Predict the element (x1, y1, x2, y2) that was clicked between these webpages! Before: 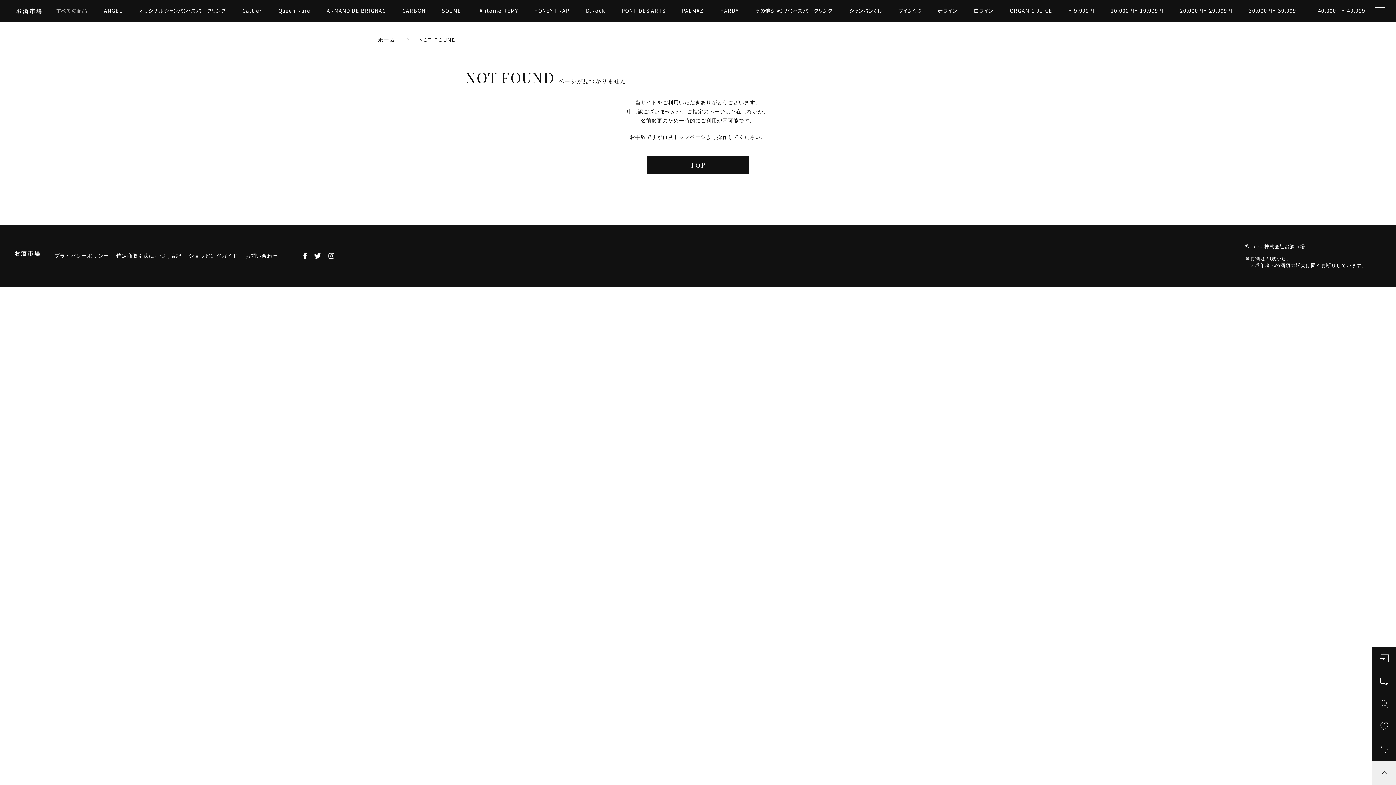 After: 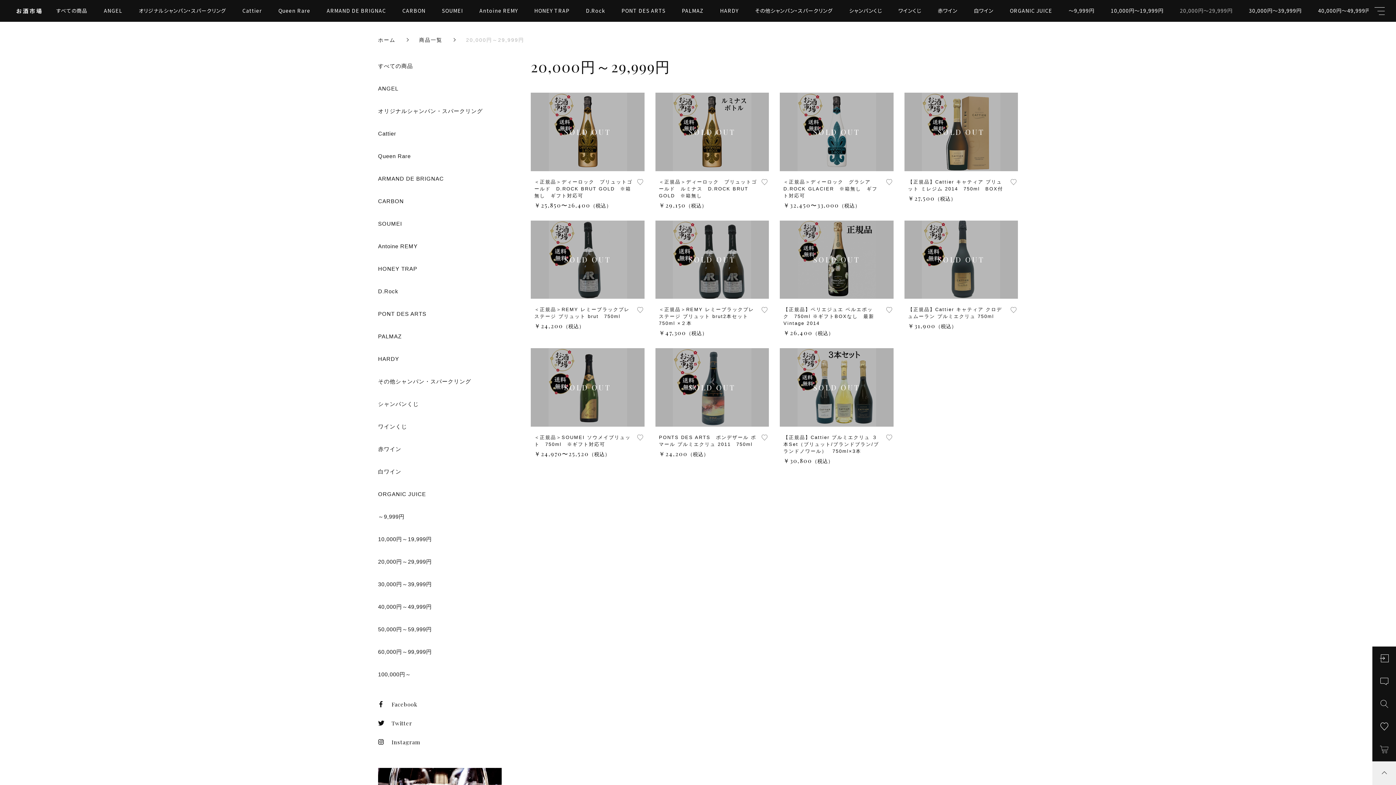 Action: bbox: (1172, 6, 1240, 14) label: 20,000円～29,999円